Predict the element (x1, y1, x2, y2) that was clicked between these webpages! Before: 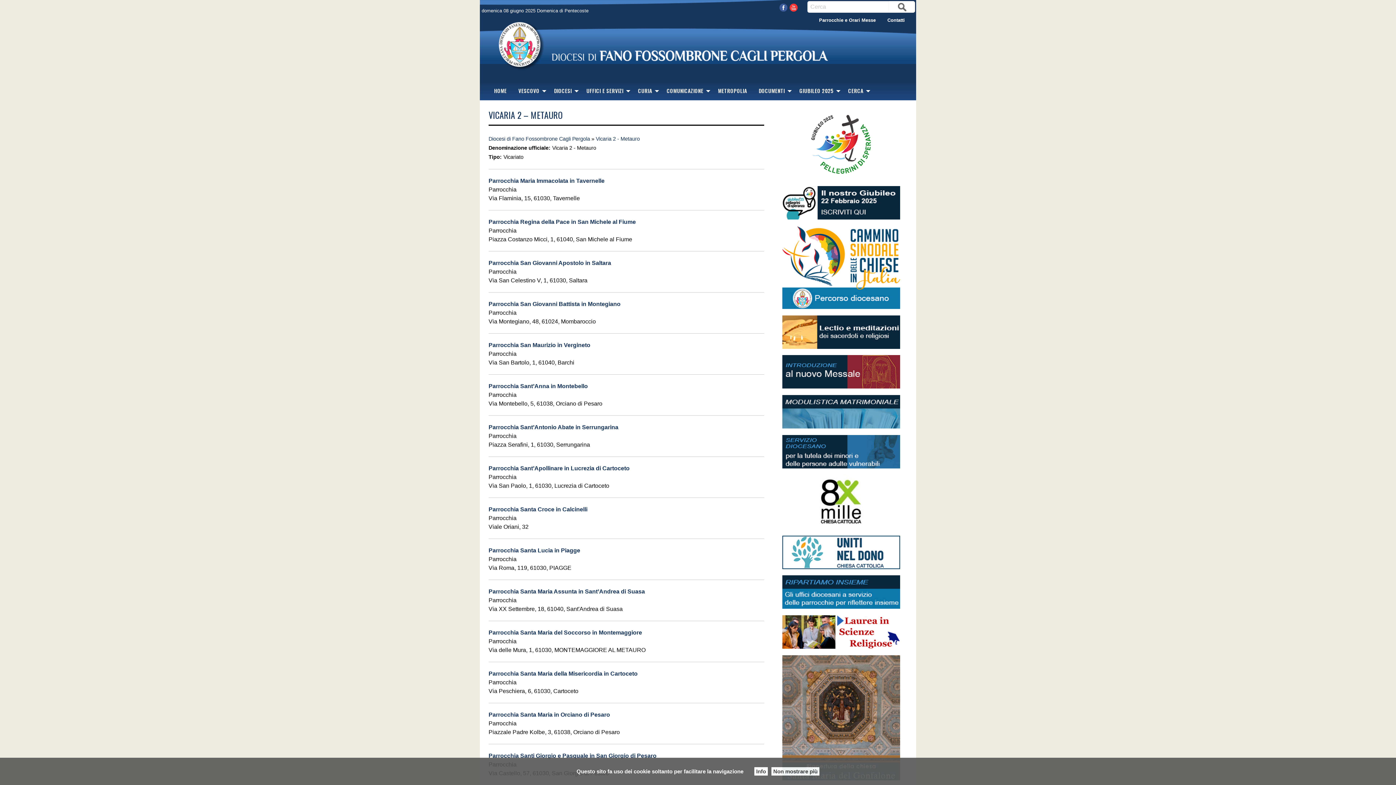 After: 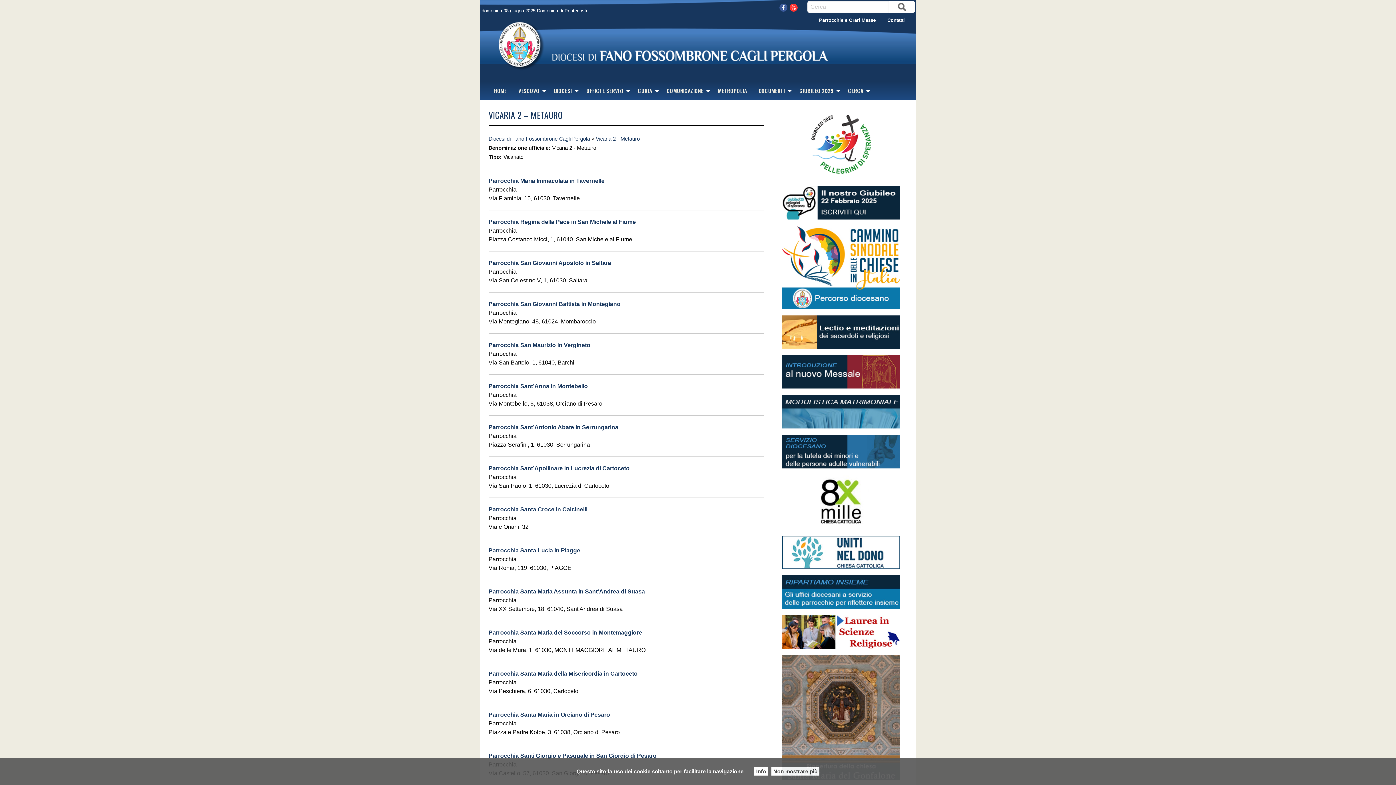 Action: bbox: (807, 109, 875, 179)